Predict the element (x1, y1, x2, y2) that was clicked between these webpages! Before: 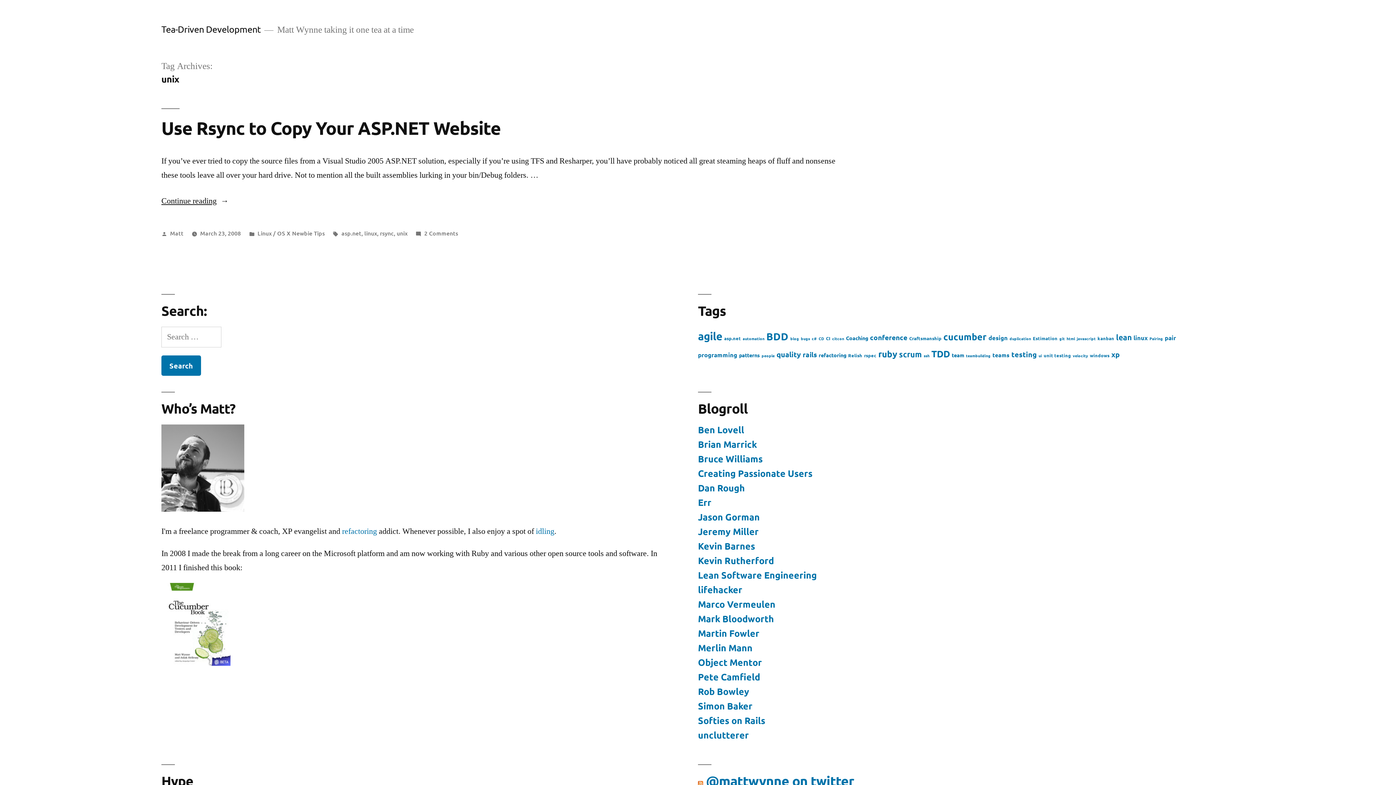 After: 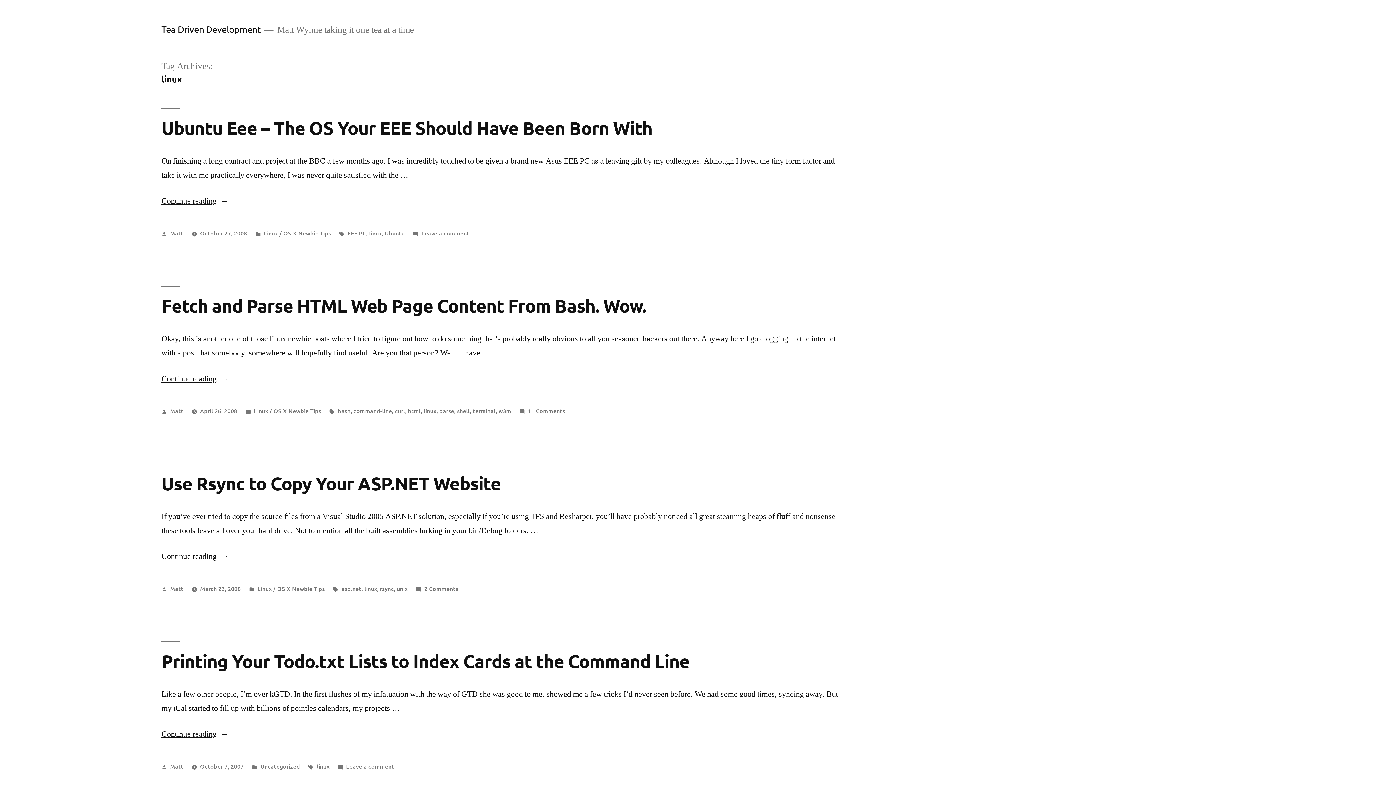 Action: label: linux bbox: (364, 229, 377, 237)